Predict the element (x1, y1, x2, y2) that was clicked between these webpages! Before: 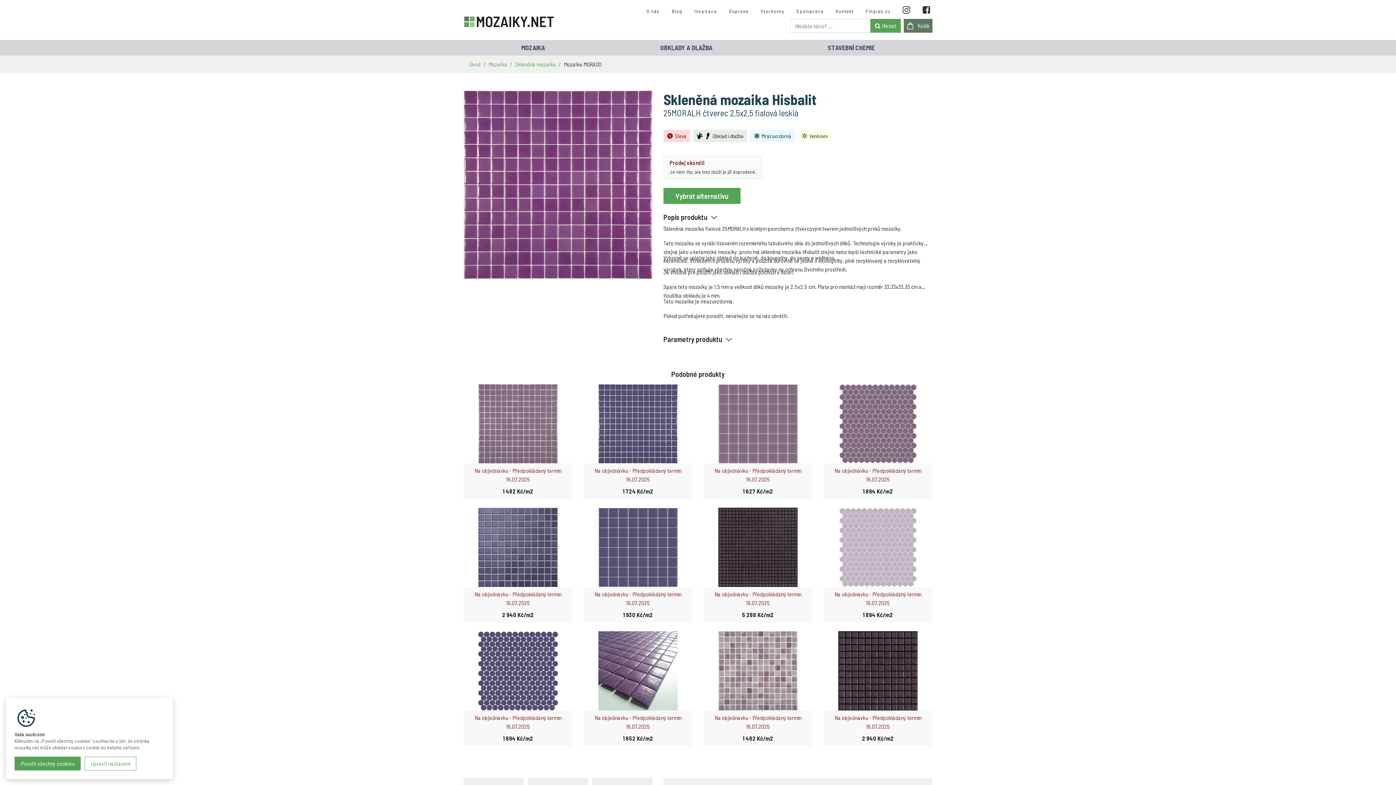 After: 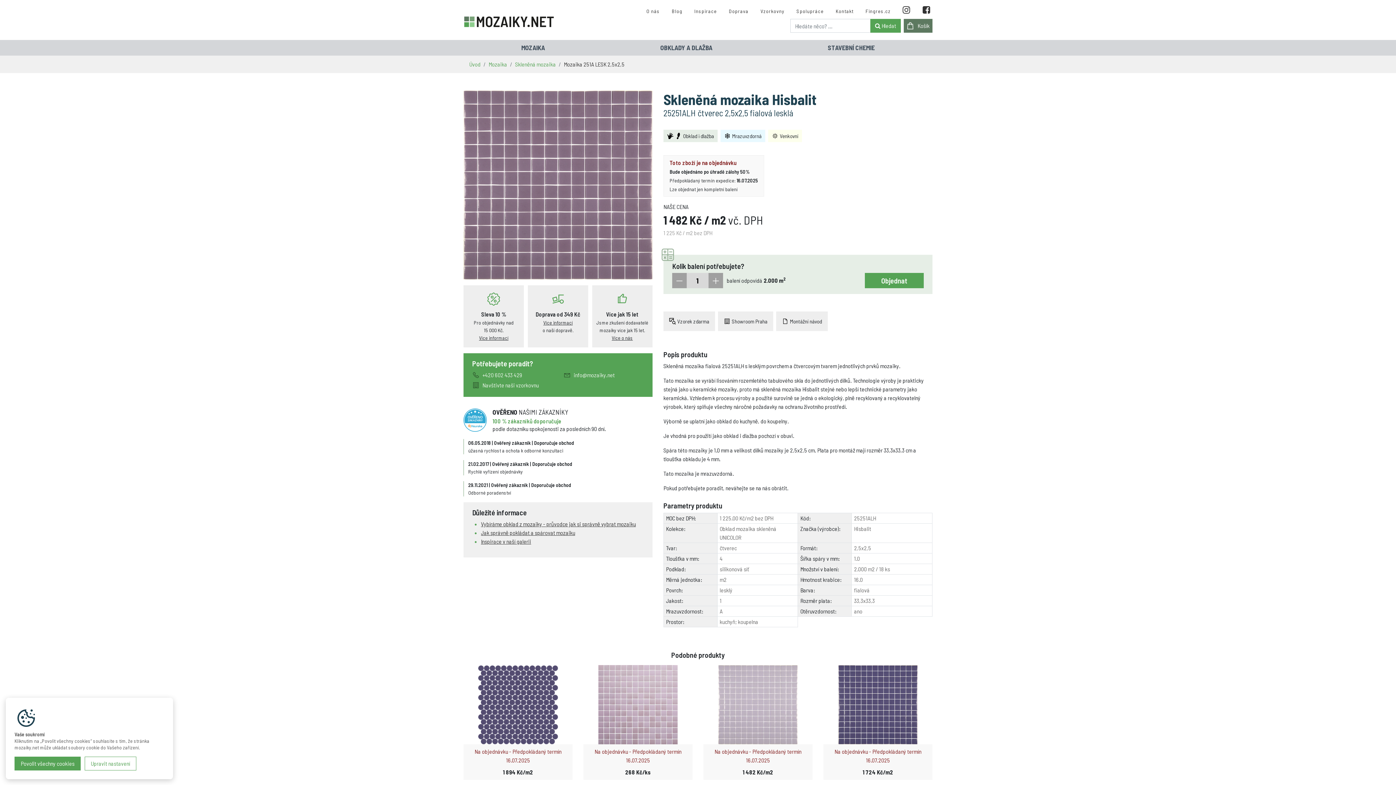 Action: bbox: (463, 419, 572, 499) label: Skleněná mozaika Mozaika 251A LESK 2,5x2,5
Na objednávku - Předpokládaný termín 16.07.2025
1 482 Kč/m2